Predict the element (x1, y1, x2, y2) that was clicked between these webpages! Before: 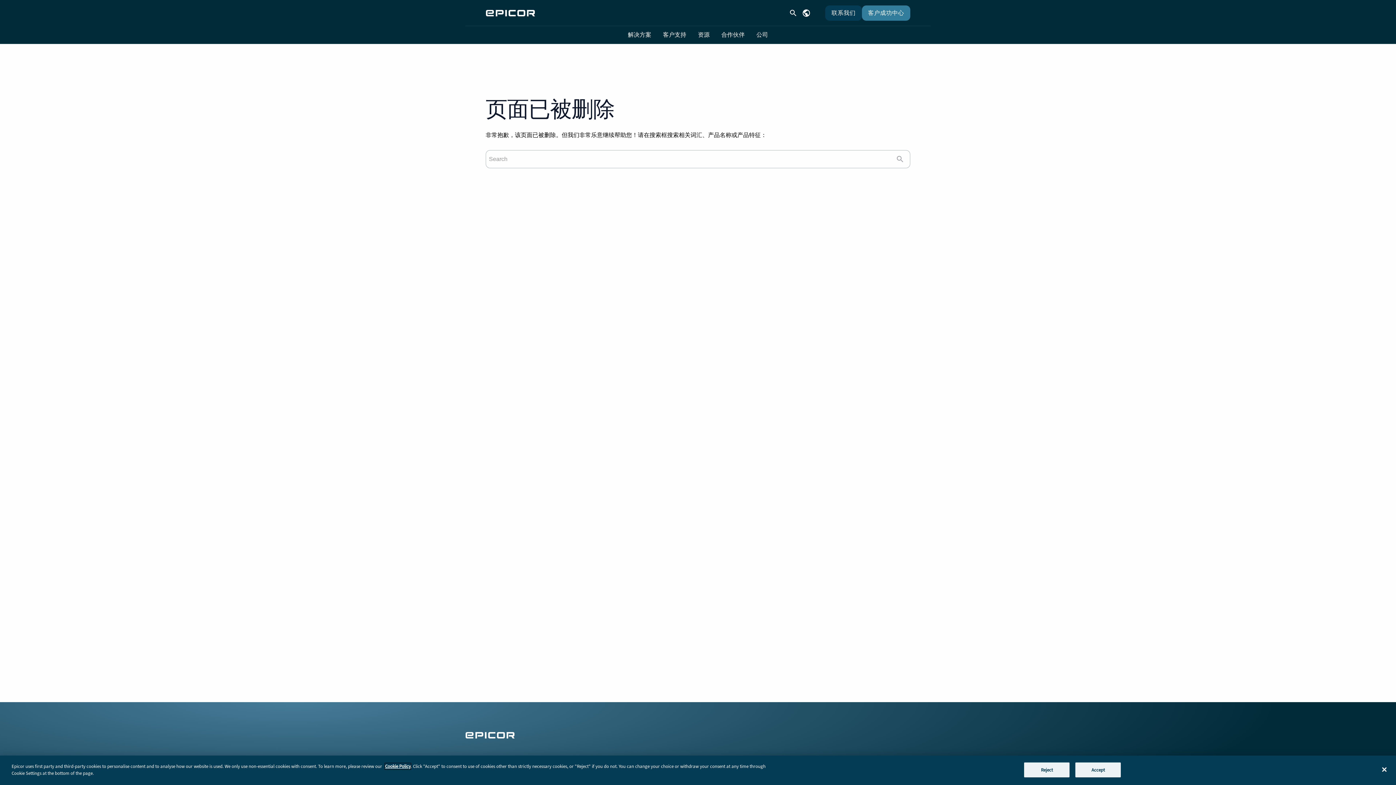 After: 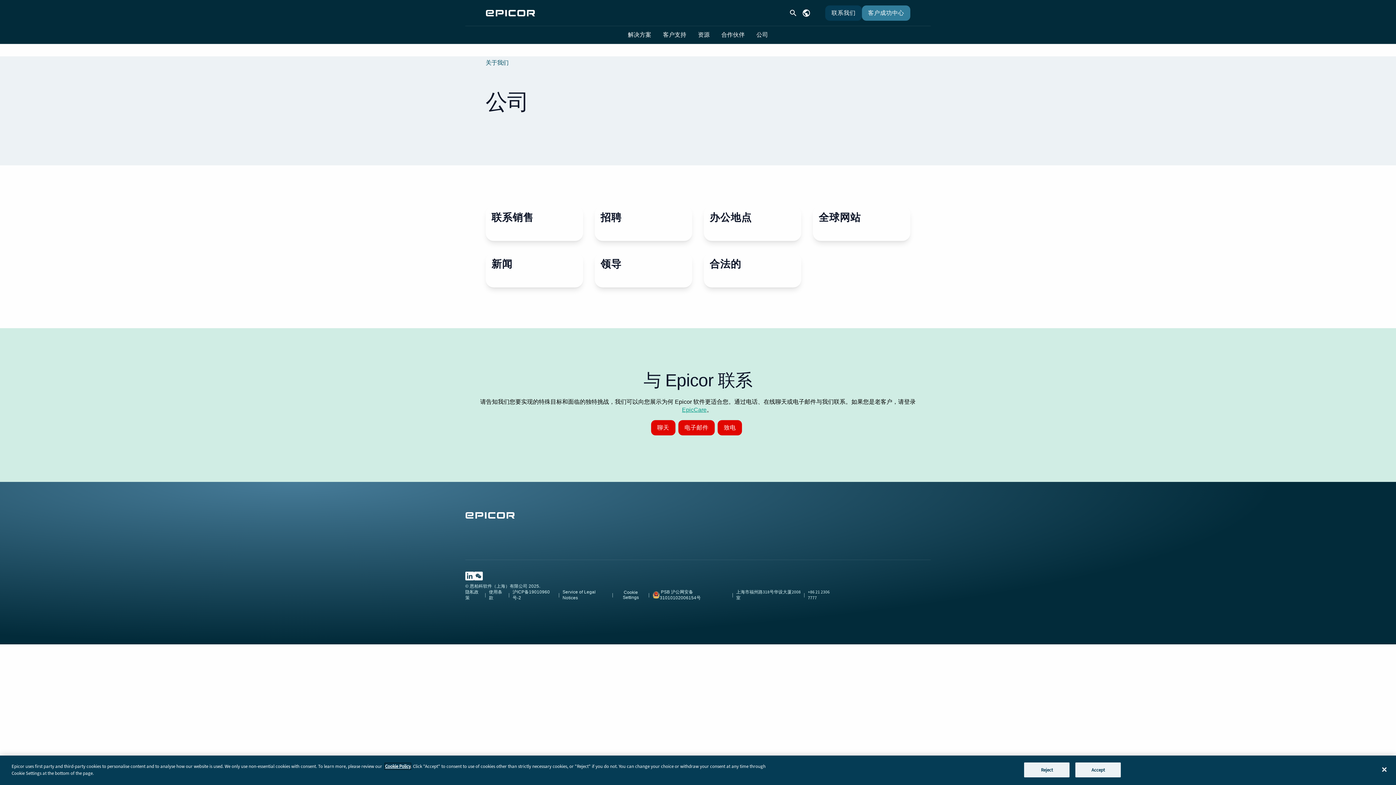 Action: bbox: (750, 27, 774, 42) label: 公司